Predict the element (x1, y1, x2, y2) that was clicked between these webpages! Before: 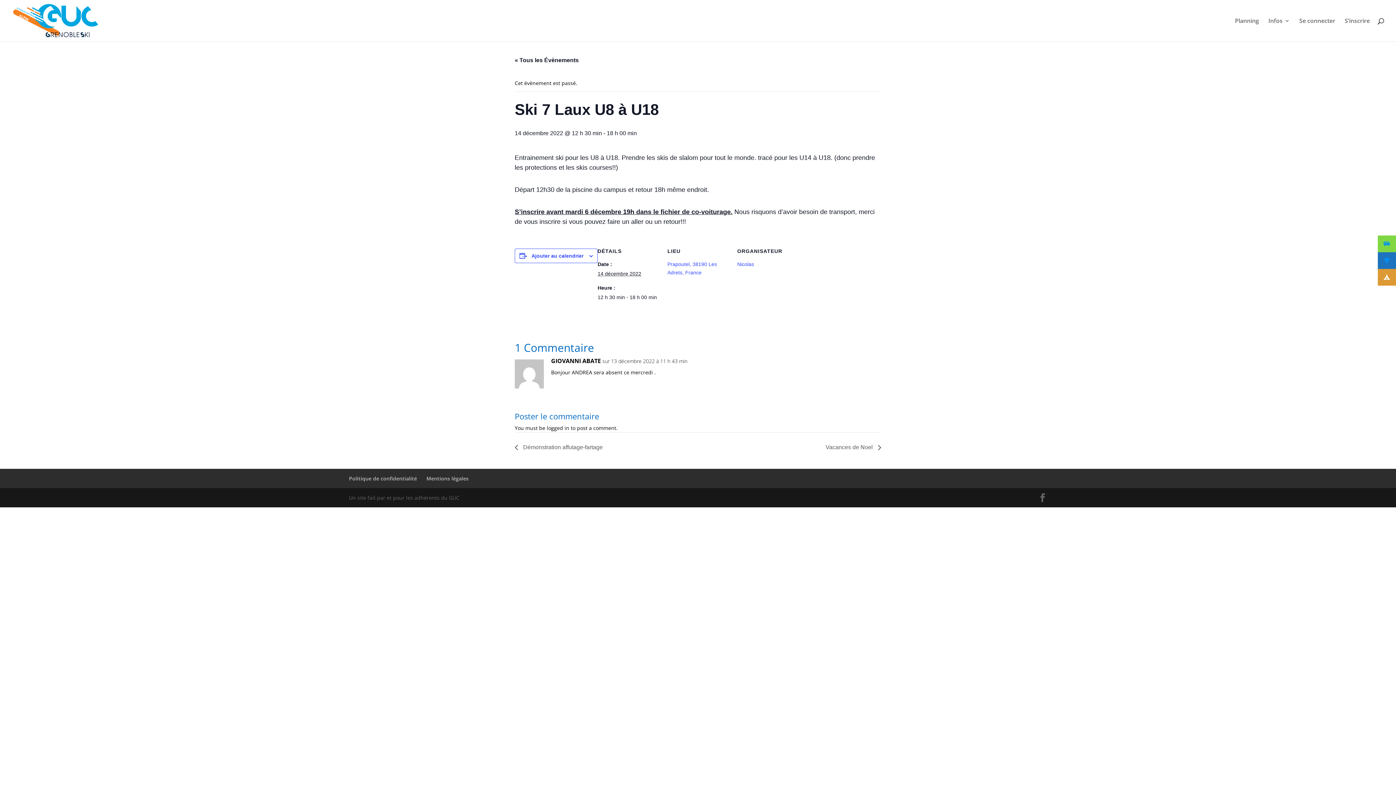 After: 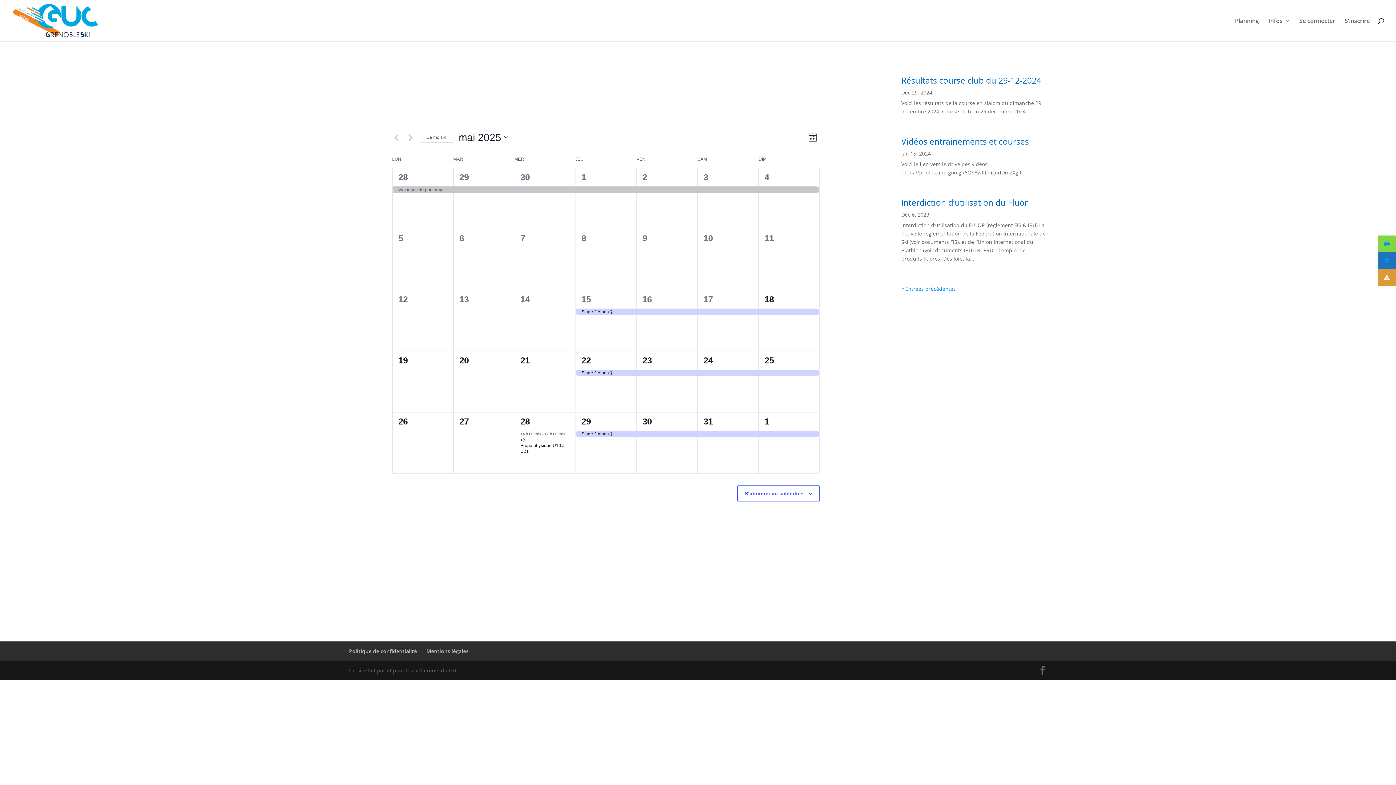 Action: bbox: (12, 16, 98, 23)